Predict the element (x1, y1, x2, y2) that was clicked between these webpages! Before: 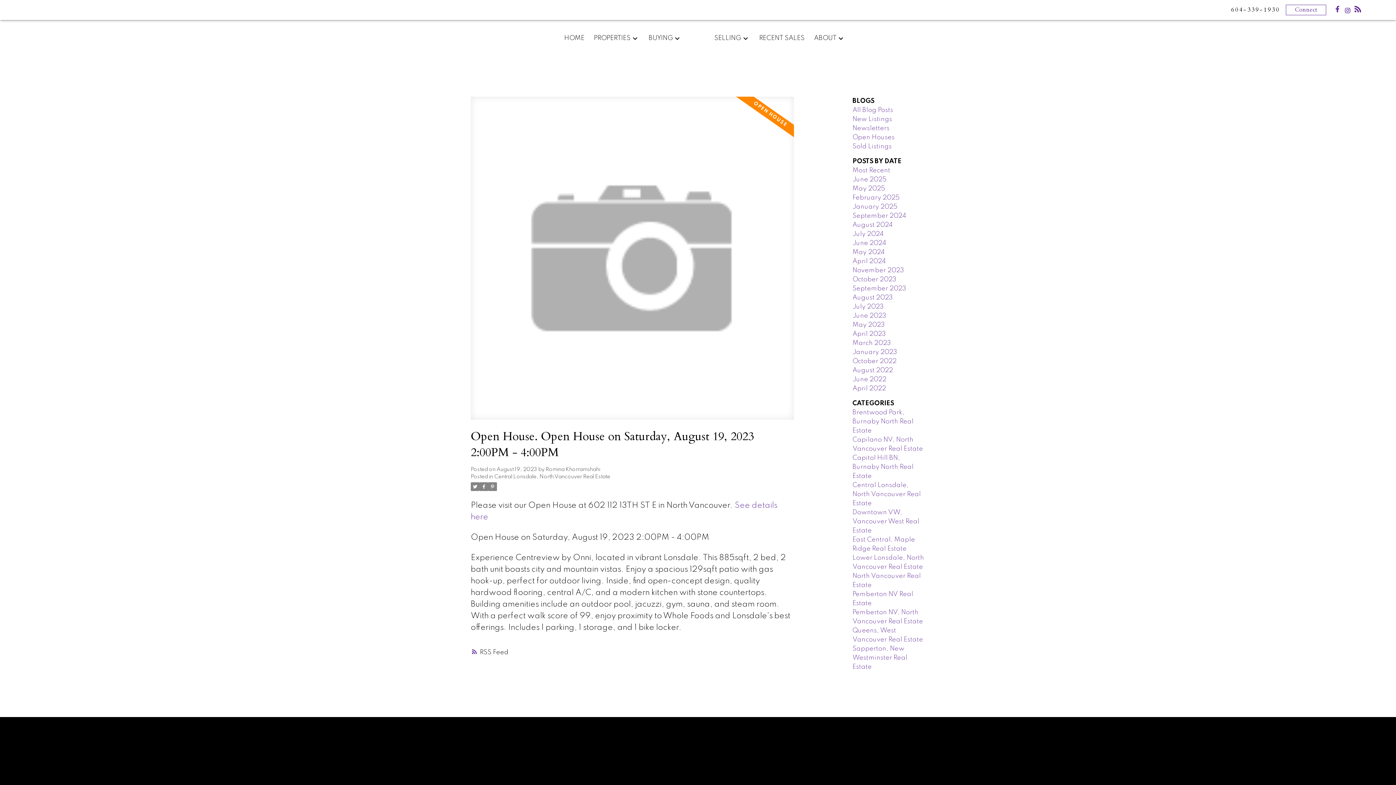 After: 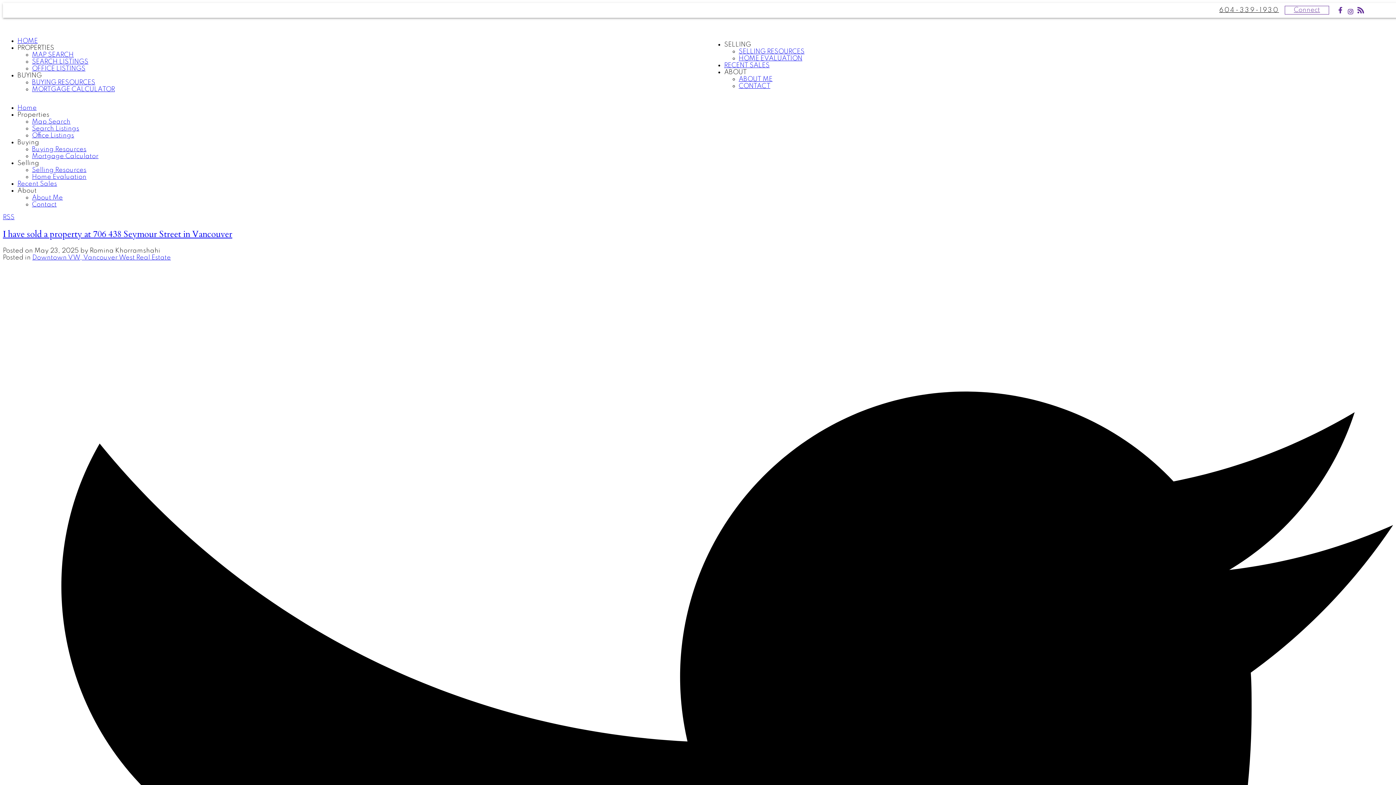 Action: label: Sold Listings bbox: (852, 143, 892, 149)